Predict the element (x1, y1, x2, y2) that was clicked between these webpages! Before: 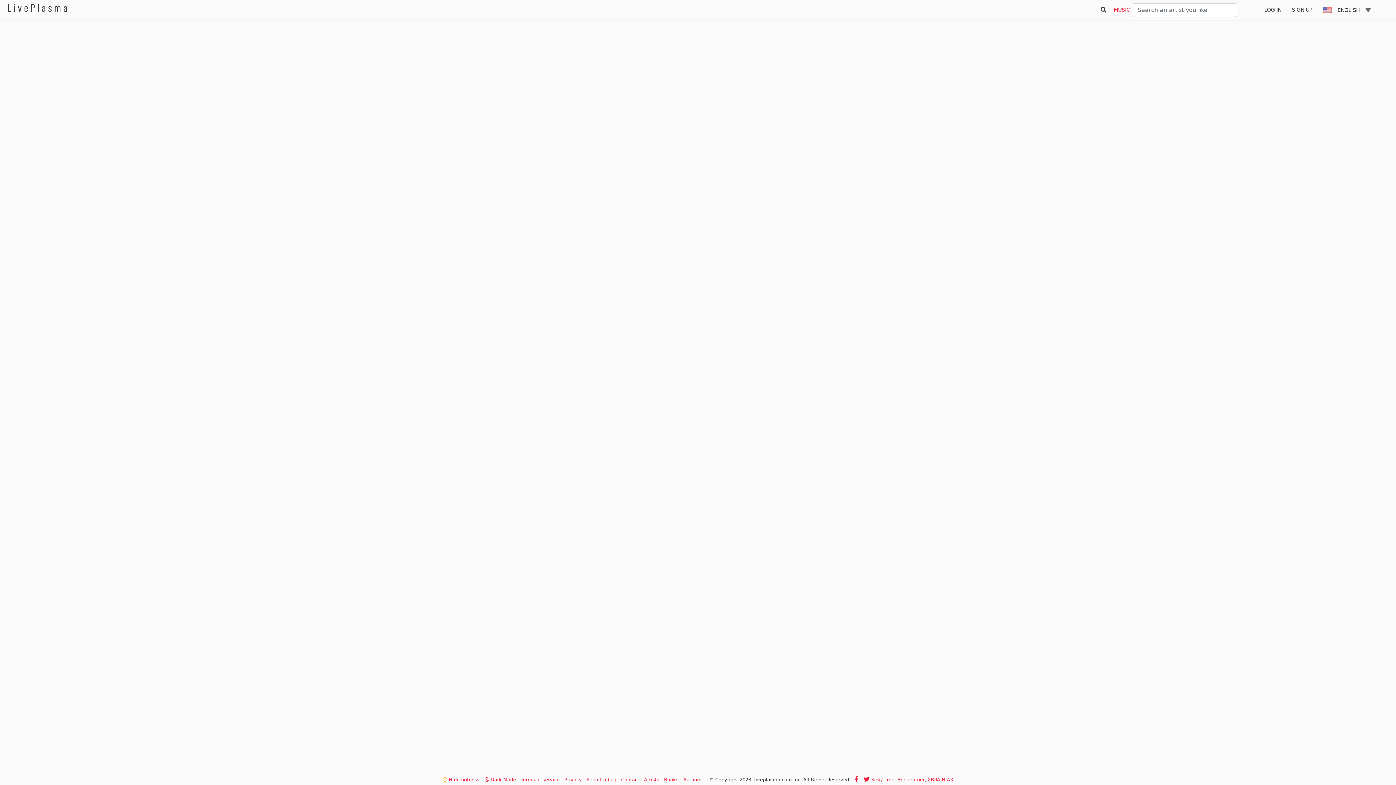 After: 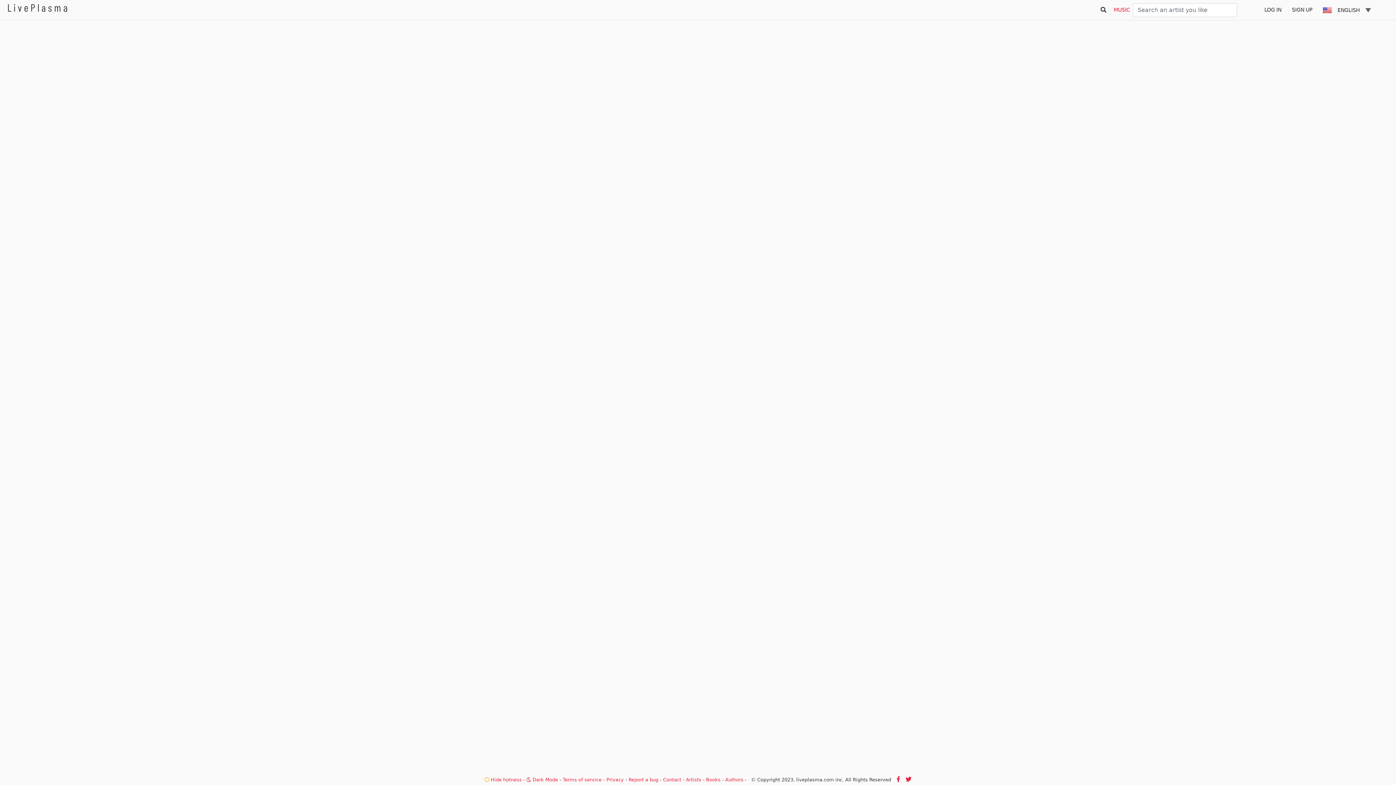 Action: label: MUSIC bbox: (1113, 6, 1130, 12)